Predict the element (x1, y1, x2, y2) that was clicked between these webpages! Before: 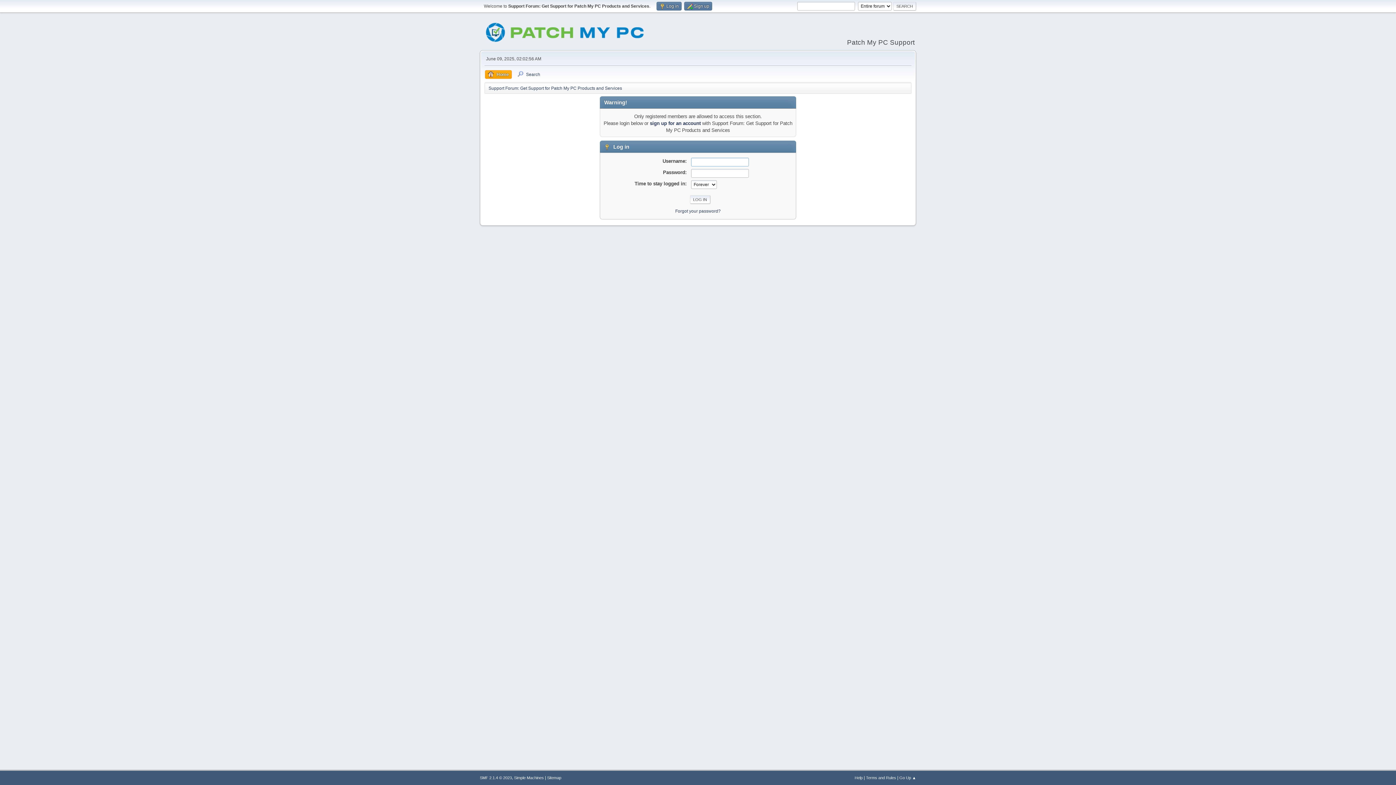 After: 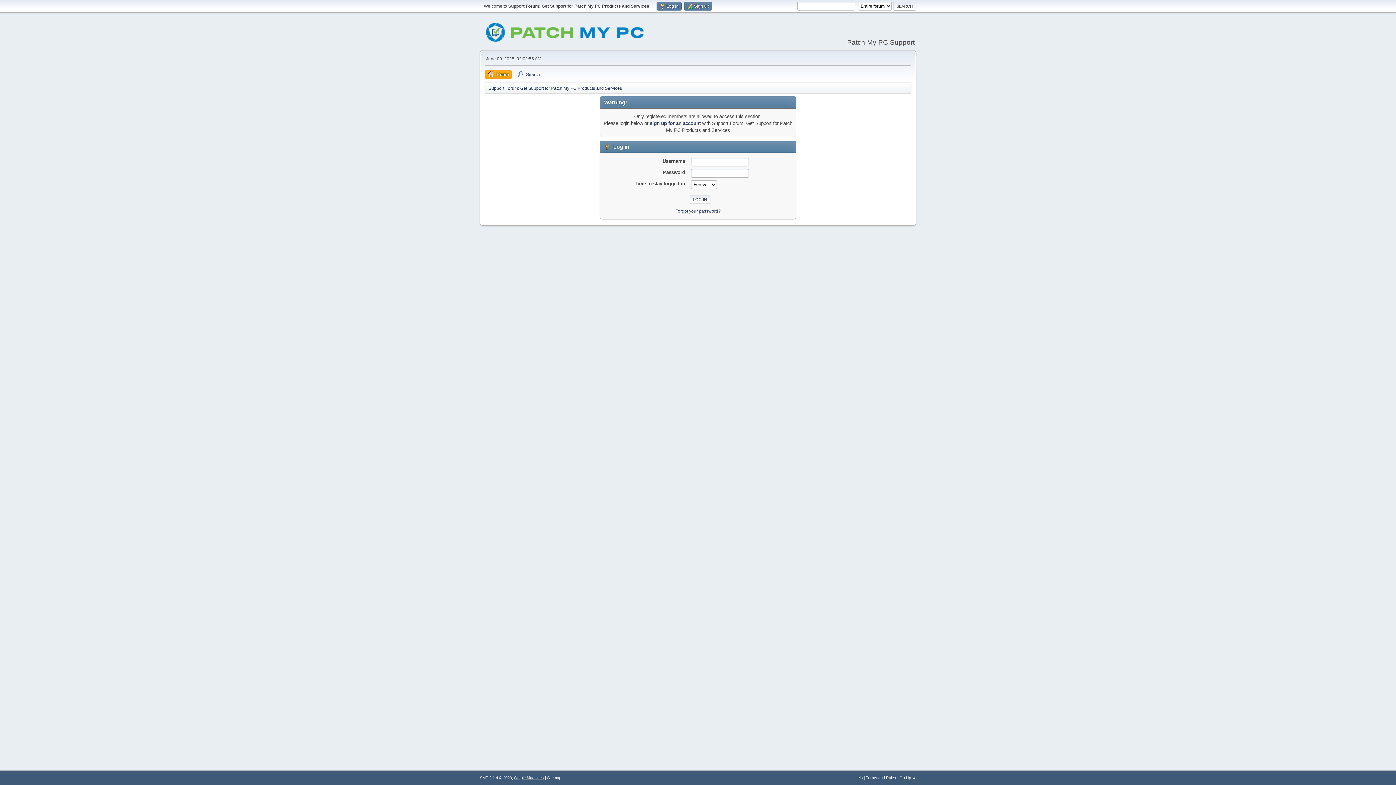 Action: bbox: (514, 776, 544, 780) label: Simple Machines